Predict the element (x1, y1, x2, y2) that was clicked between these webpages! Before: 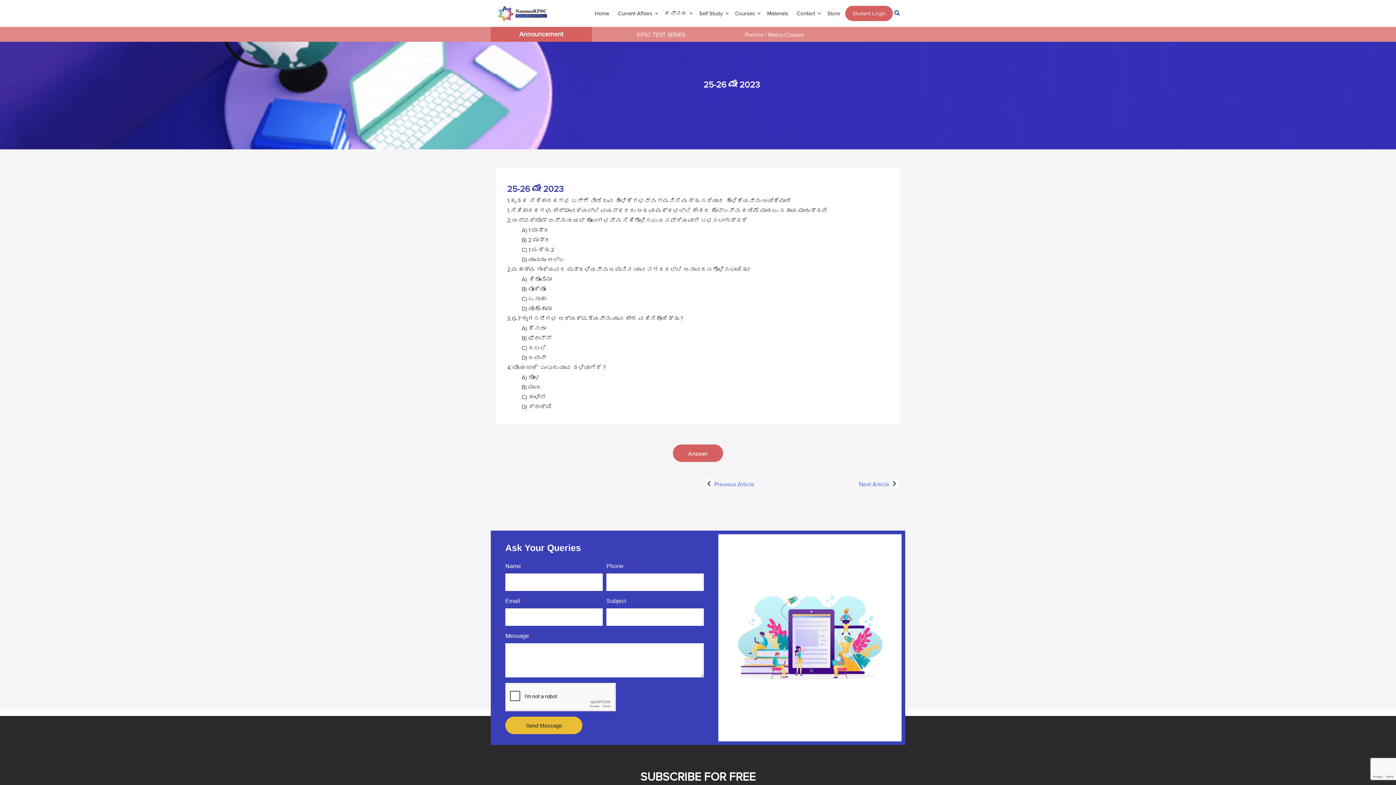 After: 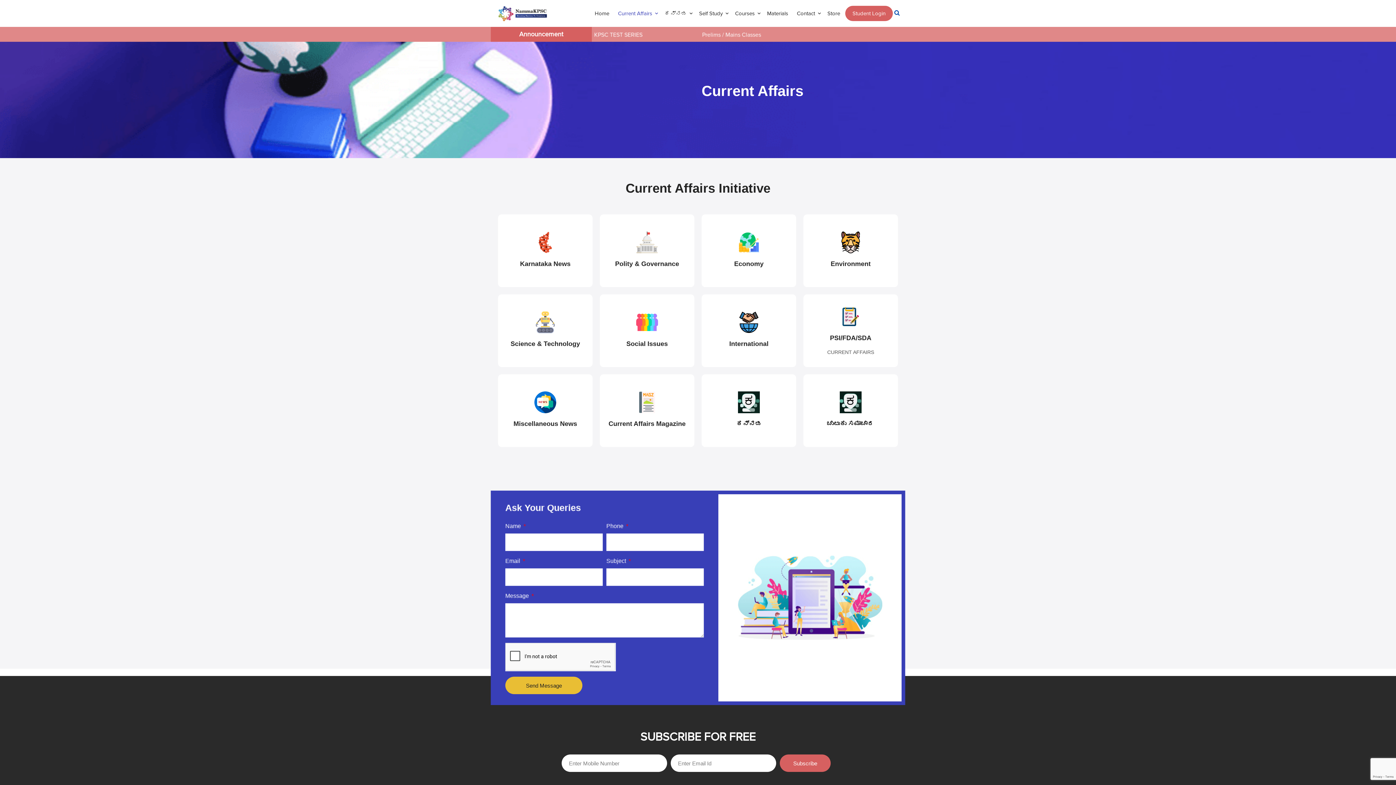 Action: label: Current Affairs bbox: (614, 2, 659, 24)